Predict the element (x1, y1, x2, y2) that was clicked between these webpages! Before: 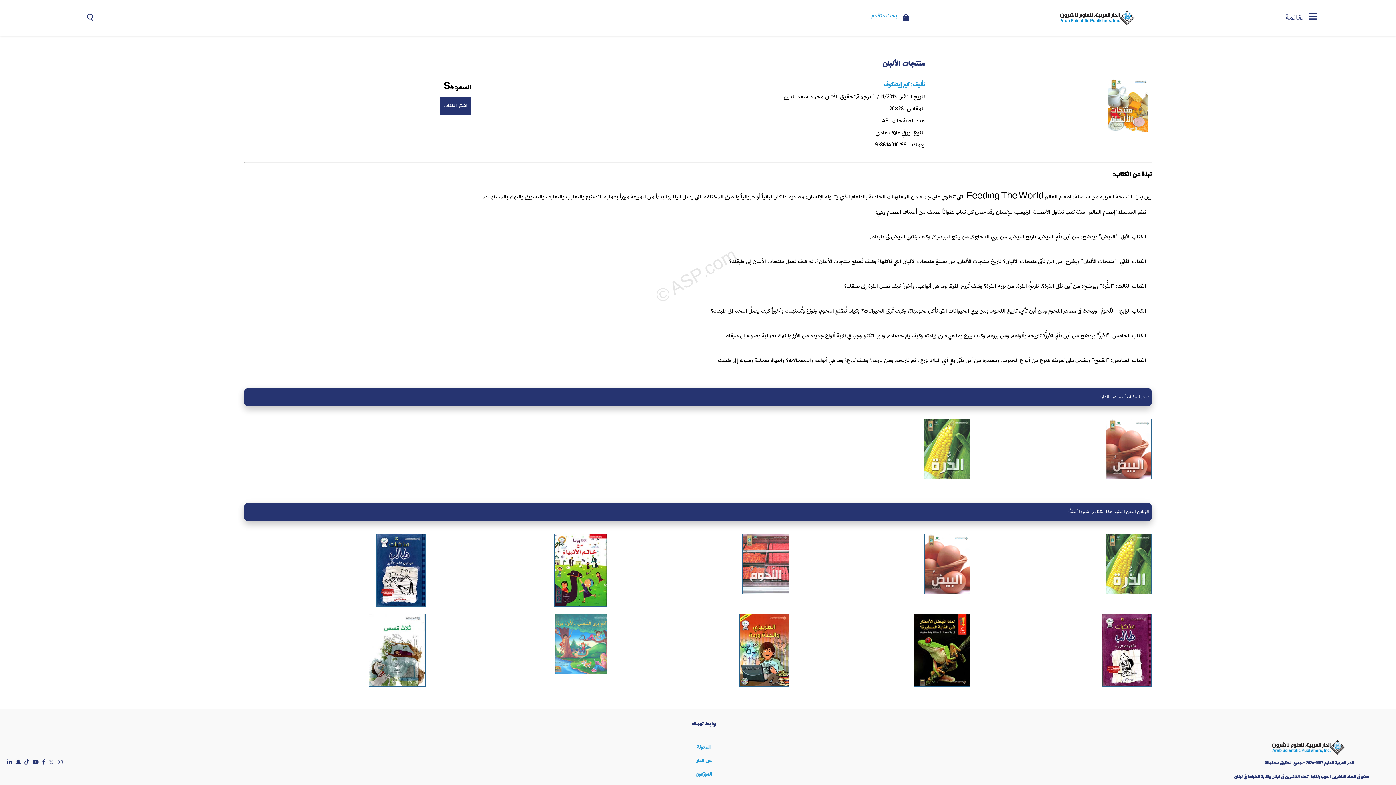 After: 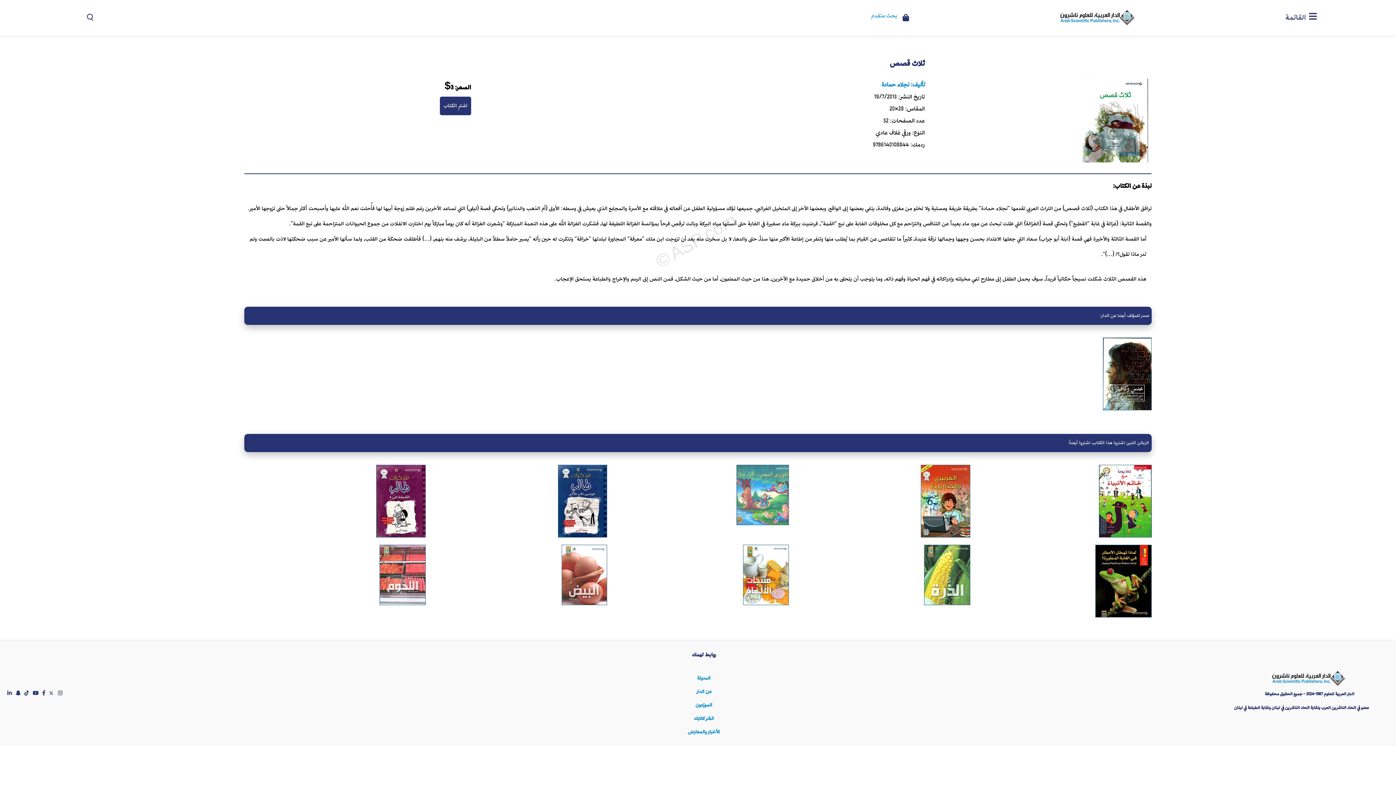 Action: bbox: (368, 688, 425, 697)